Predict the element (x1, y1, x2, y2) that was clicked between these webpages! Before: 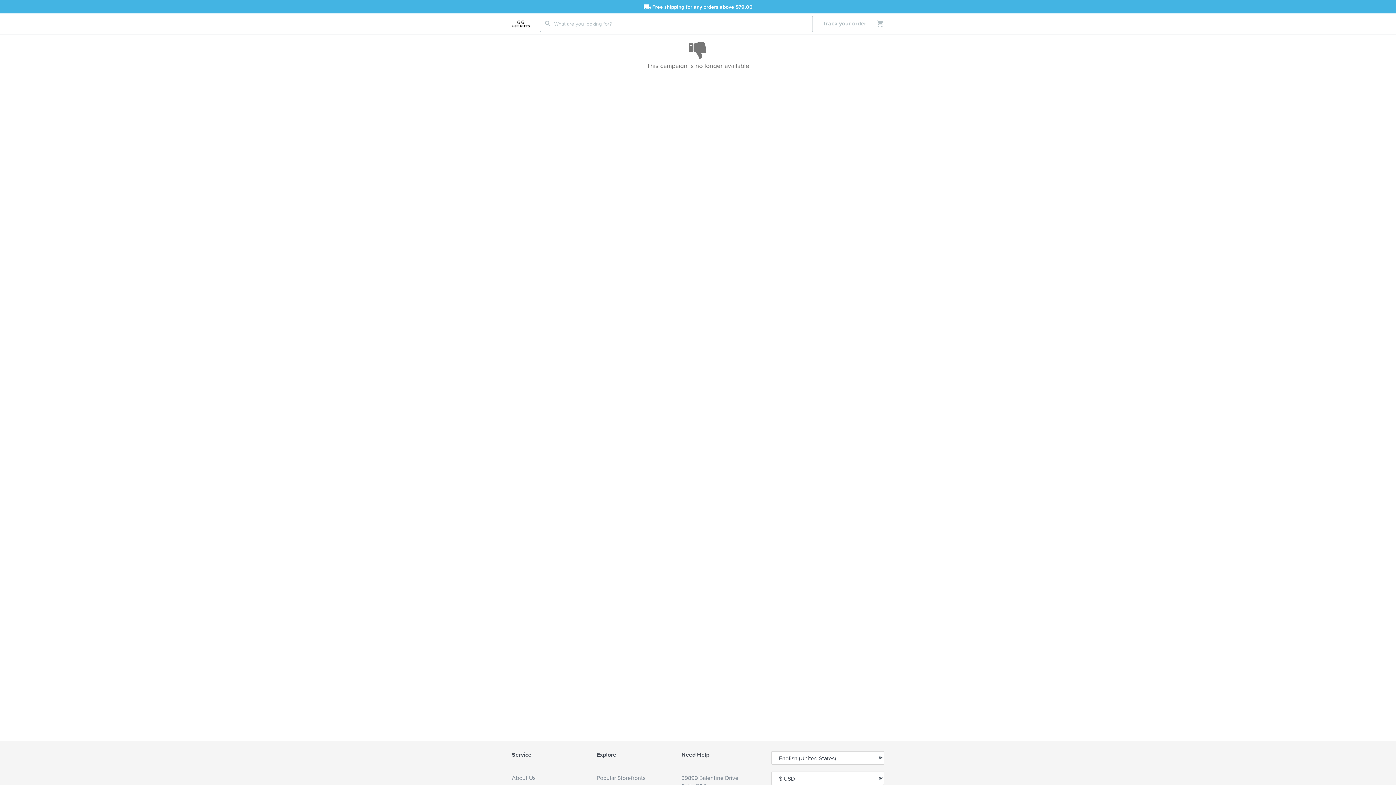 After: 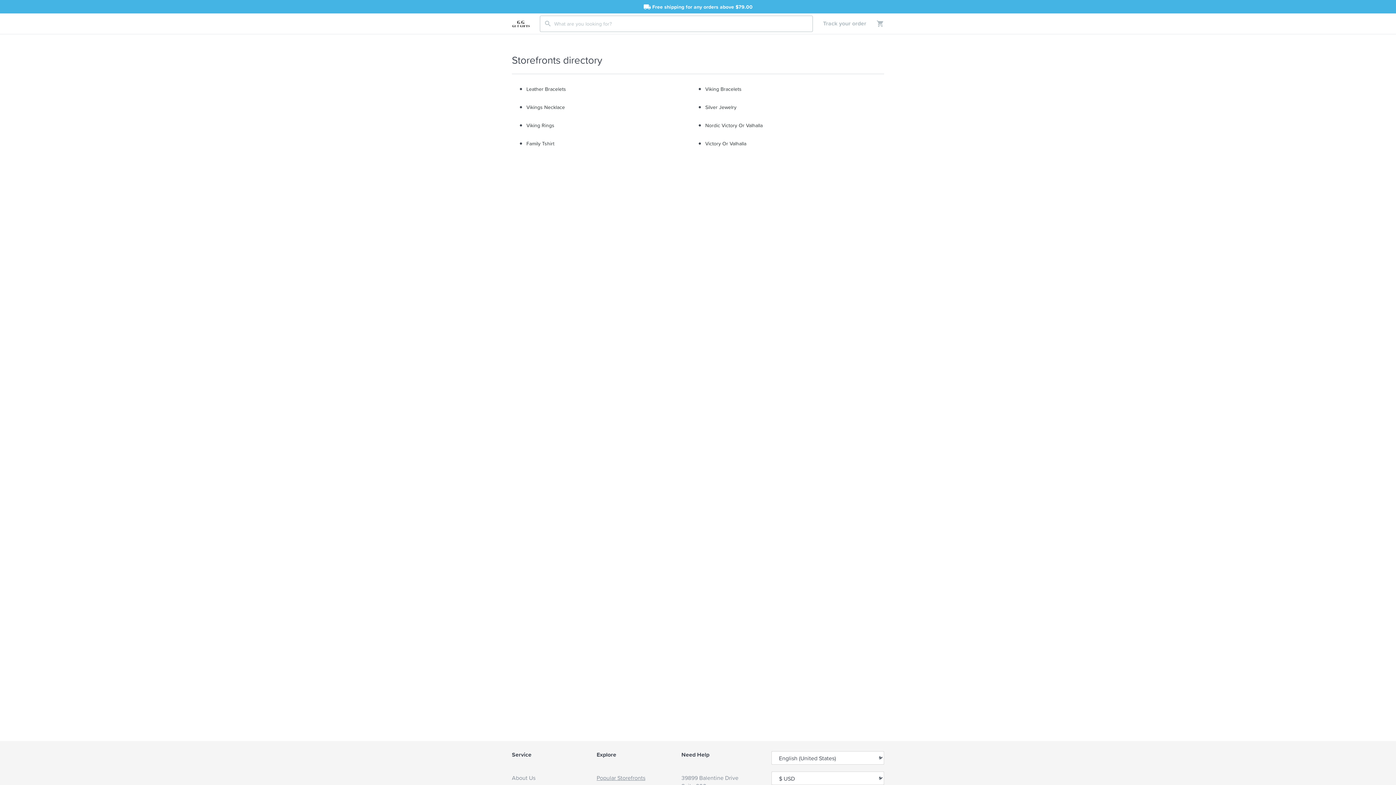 Action: bbox: (596, 774, 681, 789) label: Popular Storefronts